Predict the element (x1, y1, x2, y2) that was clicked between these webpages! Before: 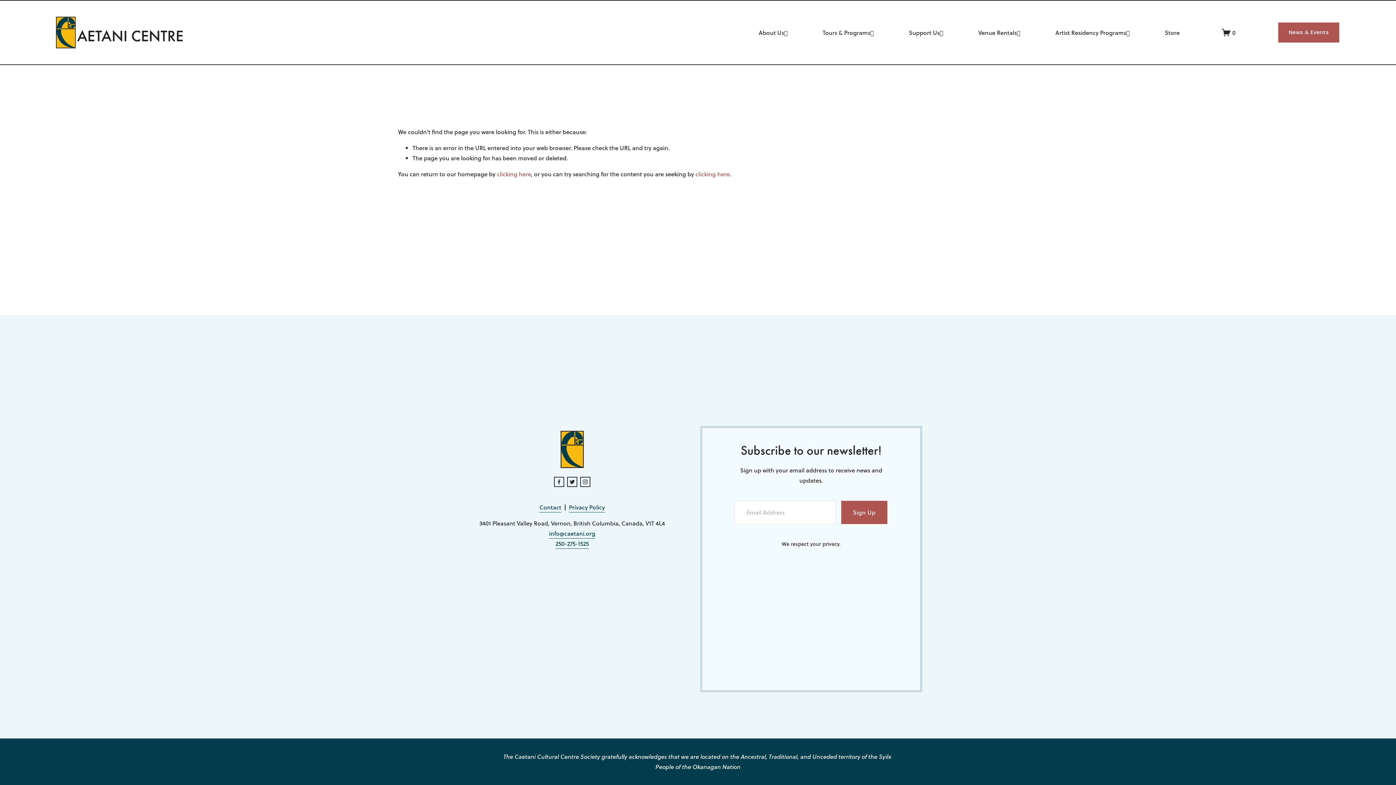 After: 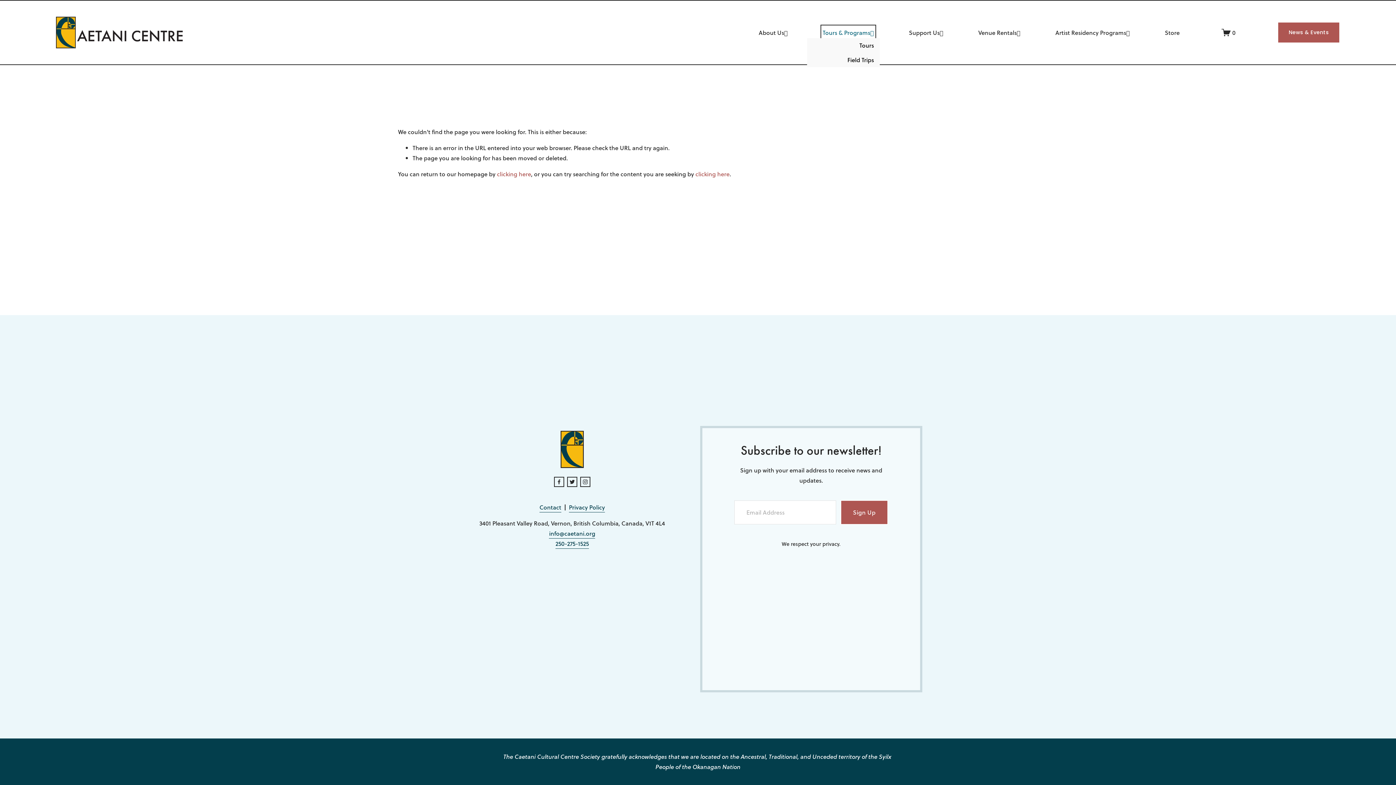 Action: bbox: (822, 26, 874, 38) label: folder dropdown